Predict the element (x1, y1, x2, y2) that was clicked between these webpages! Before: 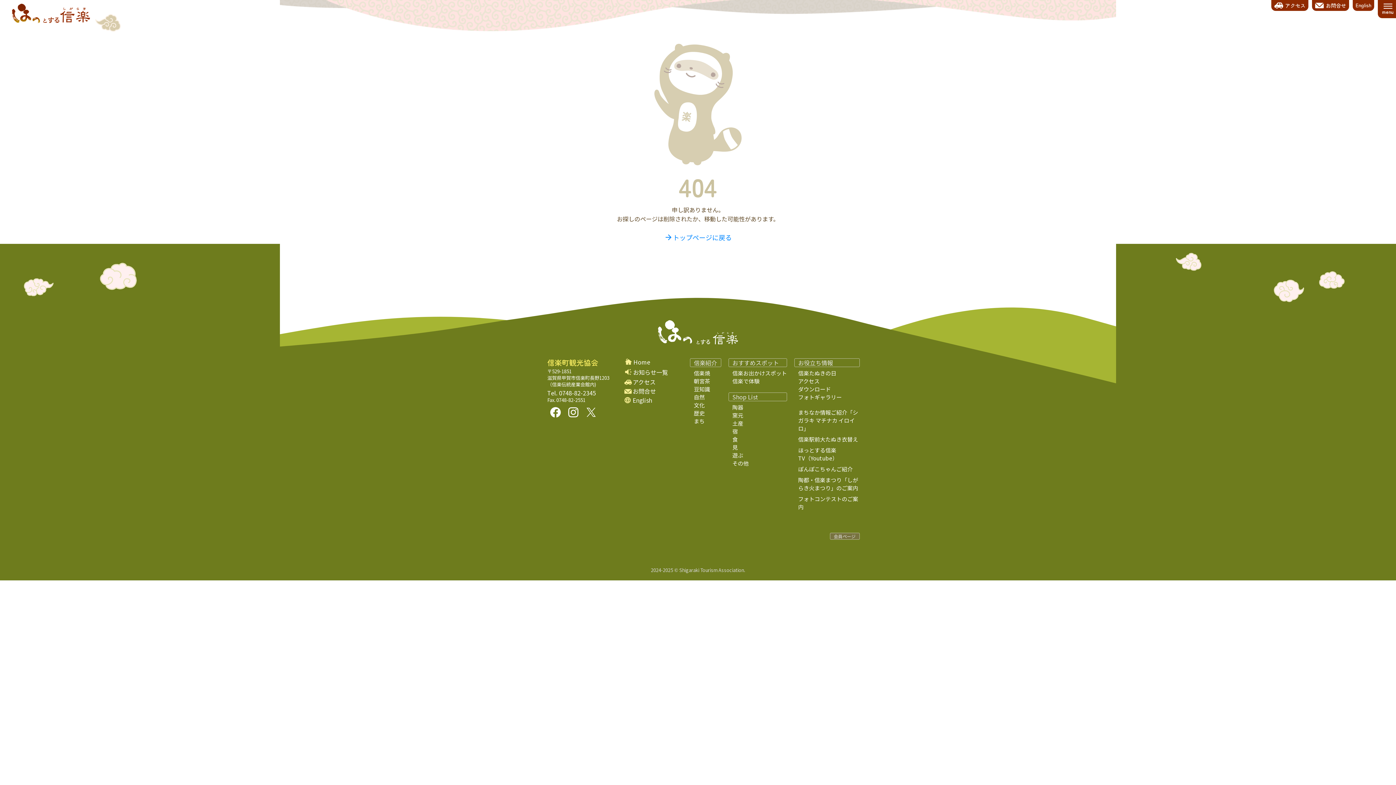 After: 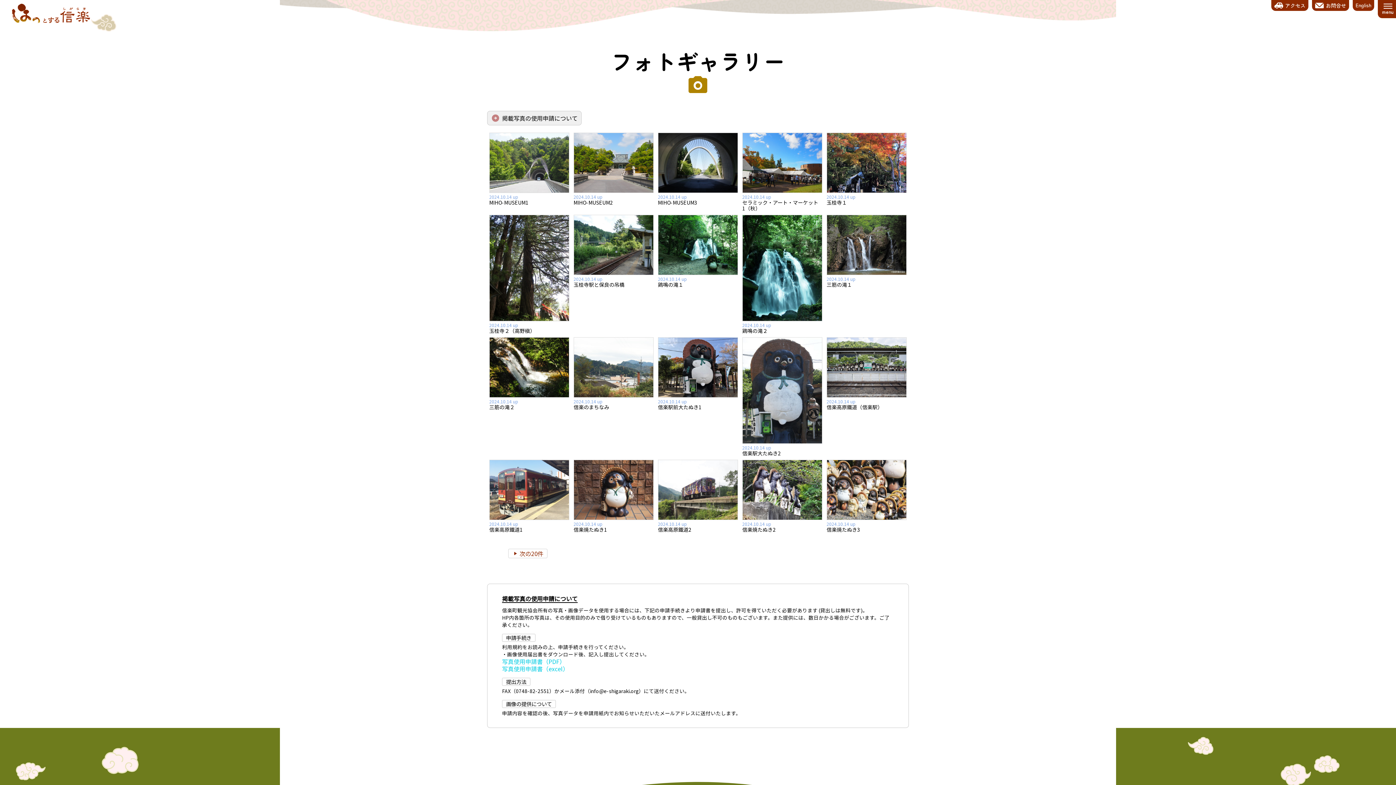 Action: bbox: (798, 393, 842, 401) label: フォトギャラリー